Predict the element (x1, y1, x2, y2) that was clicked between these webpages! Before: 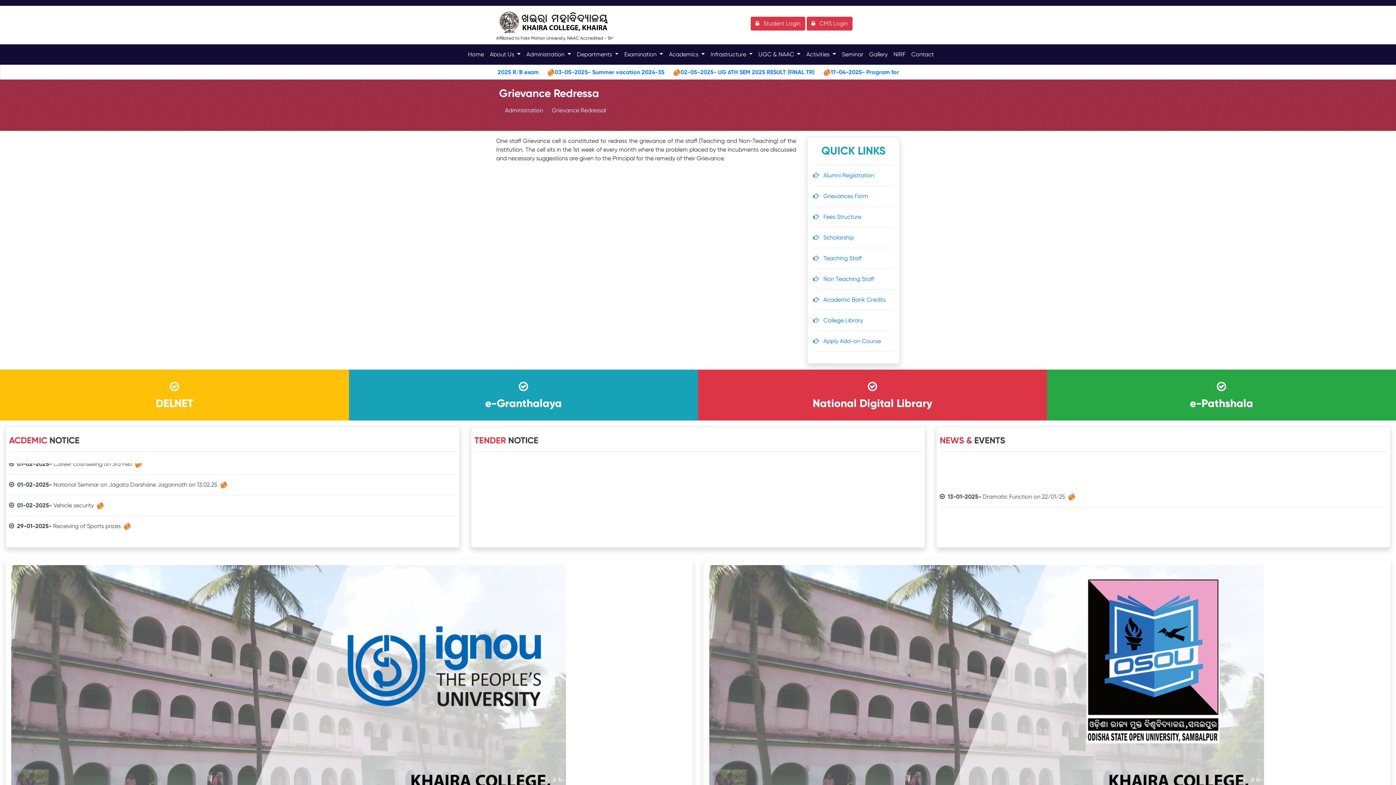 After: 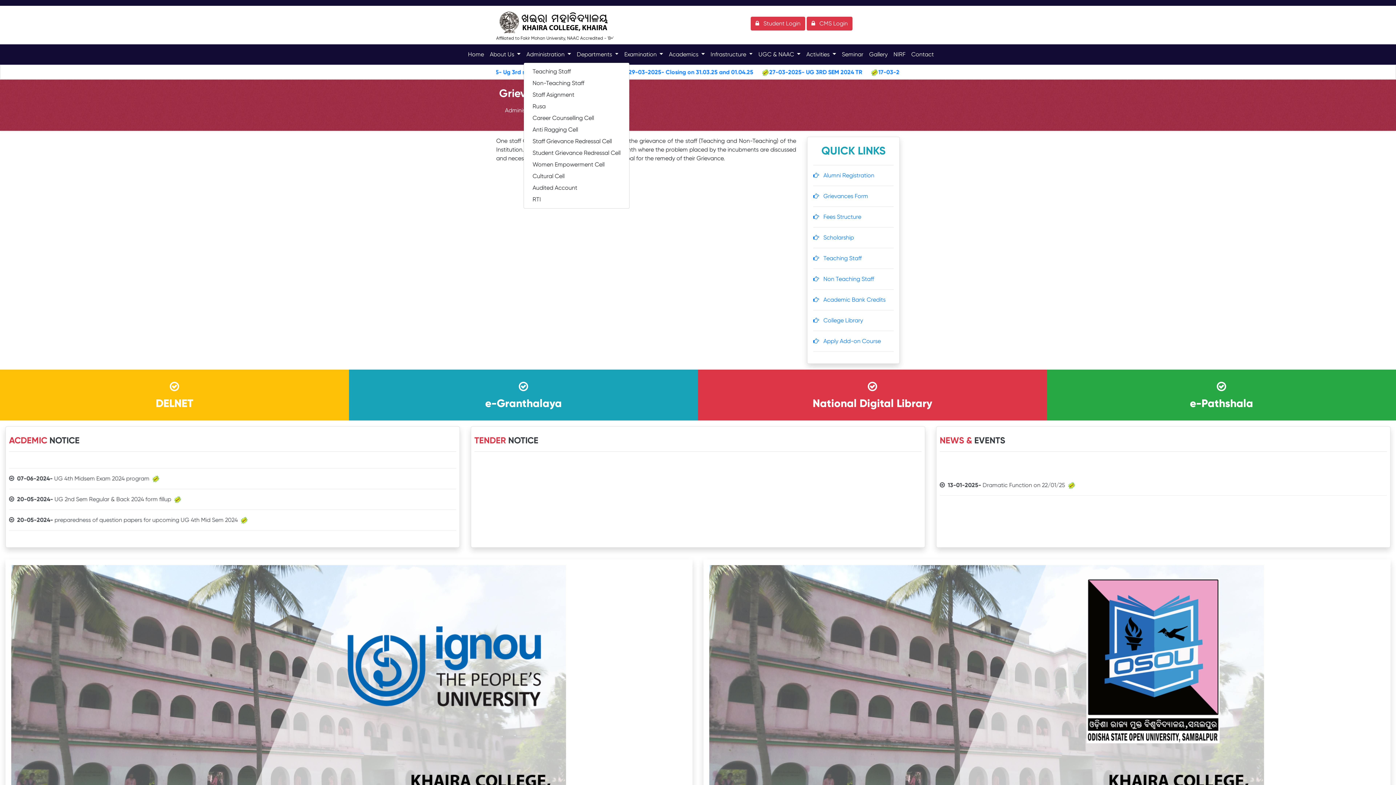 Action: bbox: (523, 47, 574, 61) label: Administration 